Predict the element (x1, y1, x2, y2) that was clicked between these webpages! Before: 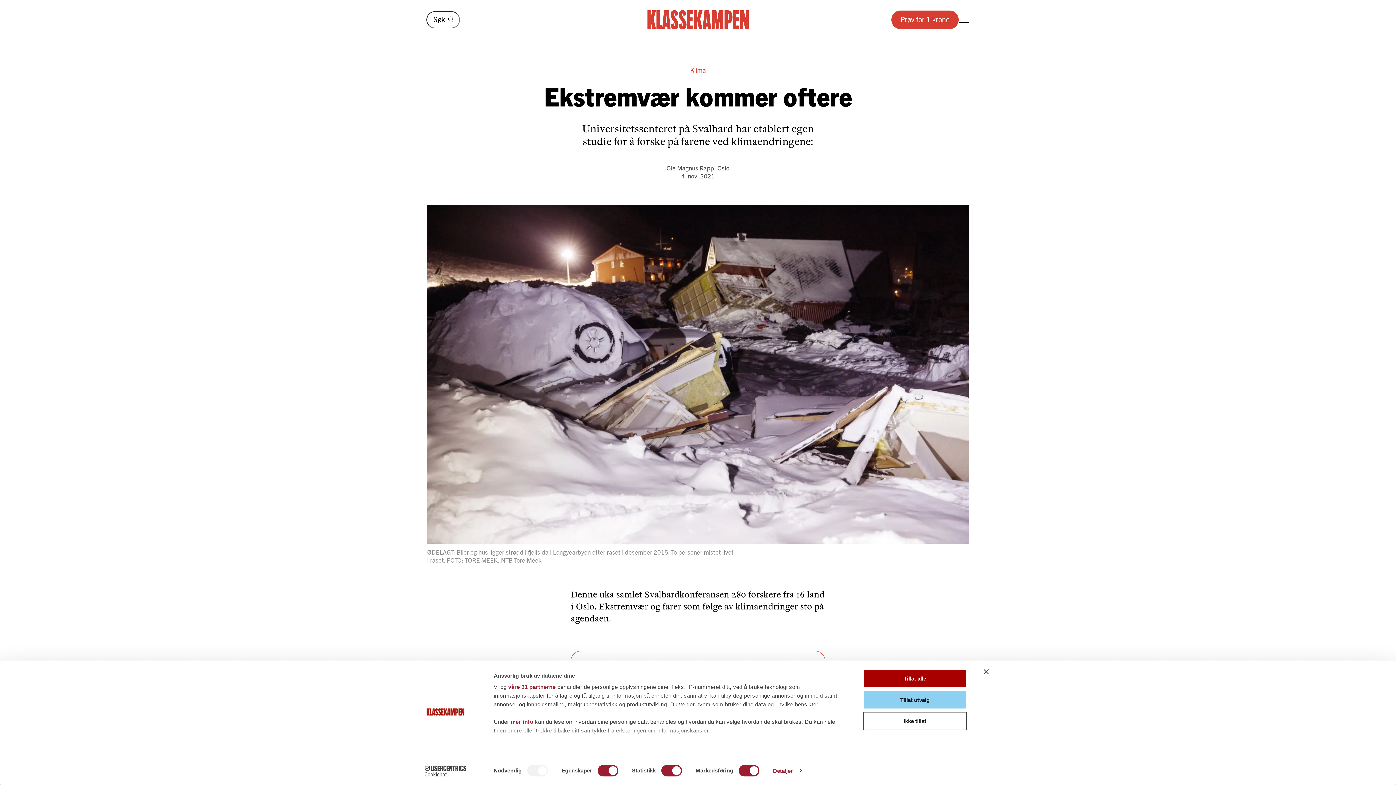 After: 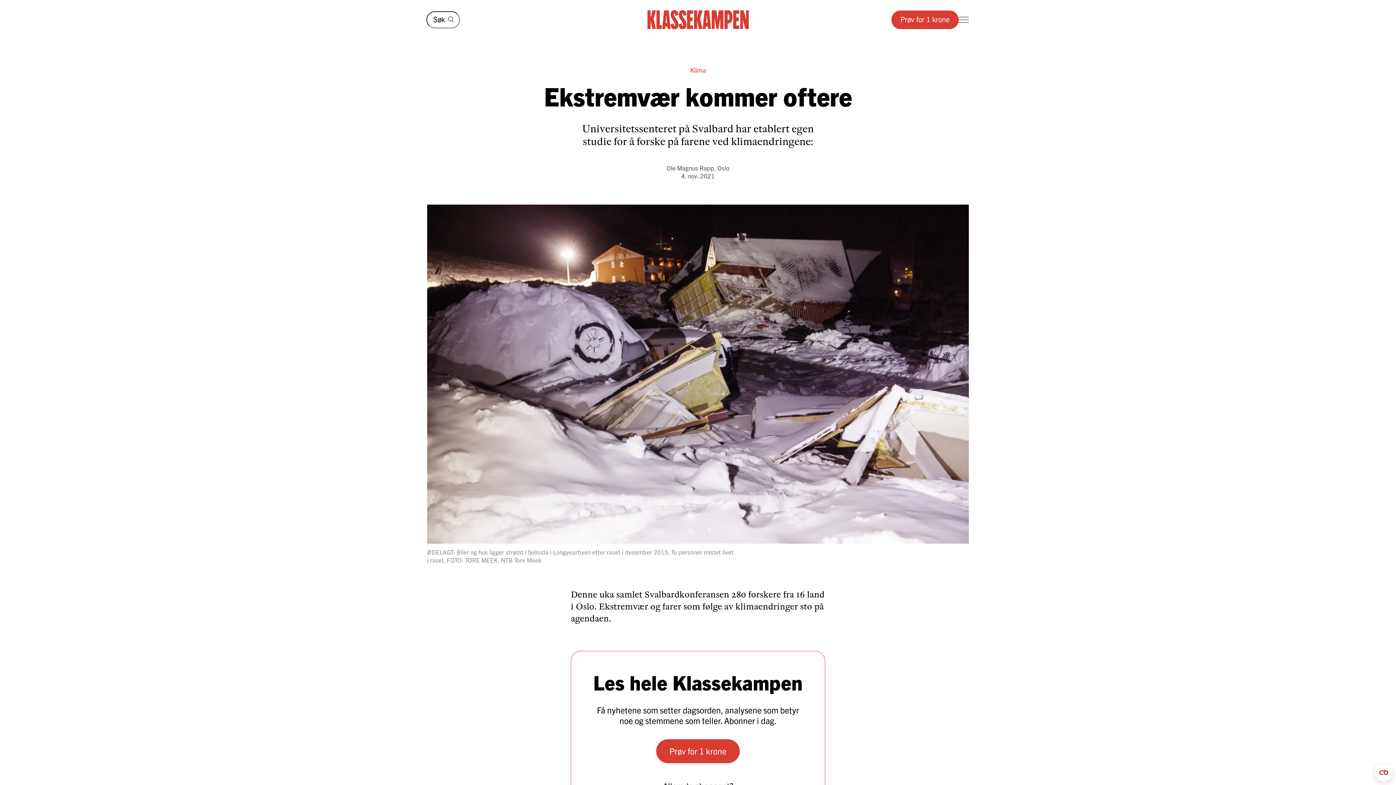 Action: bbox: (863, 669, 967, 688) label: Tillat alle